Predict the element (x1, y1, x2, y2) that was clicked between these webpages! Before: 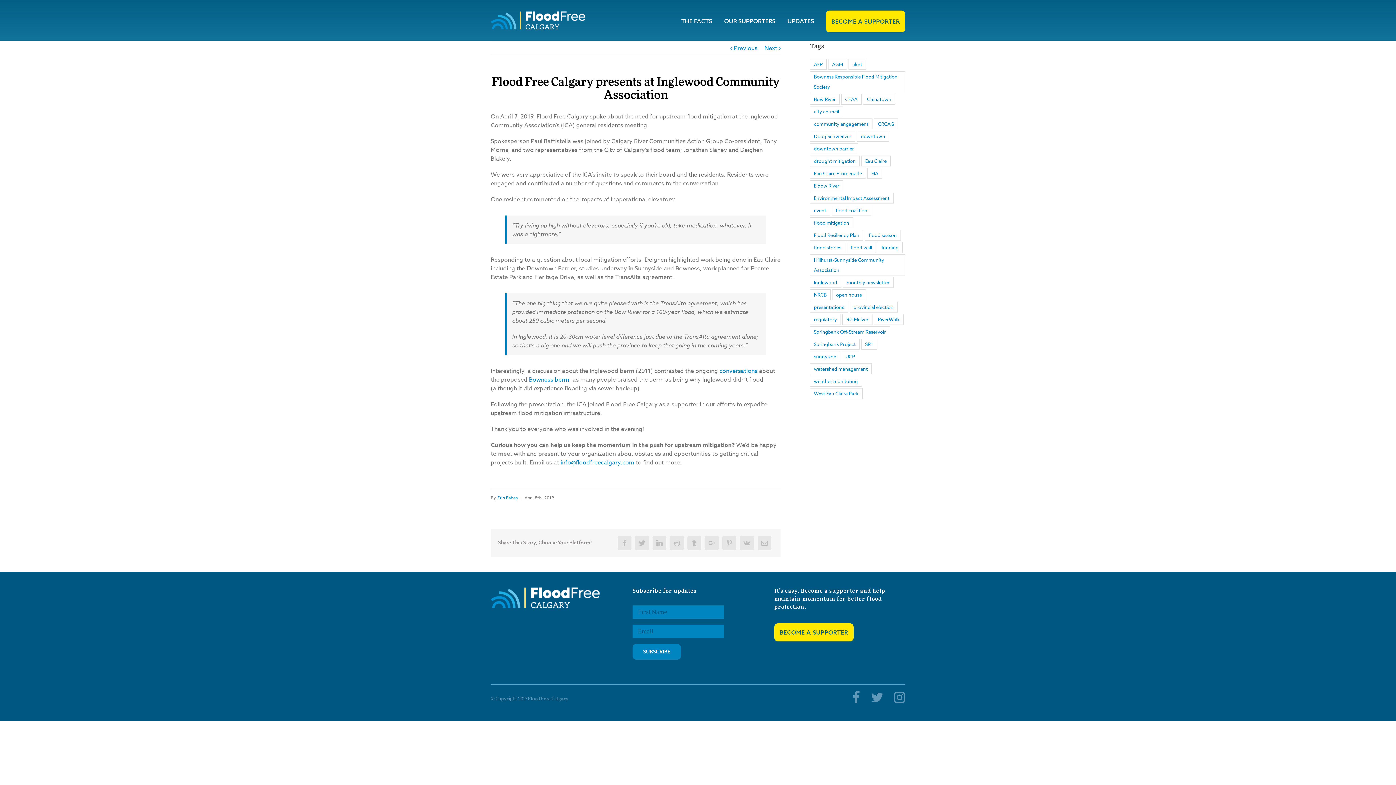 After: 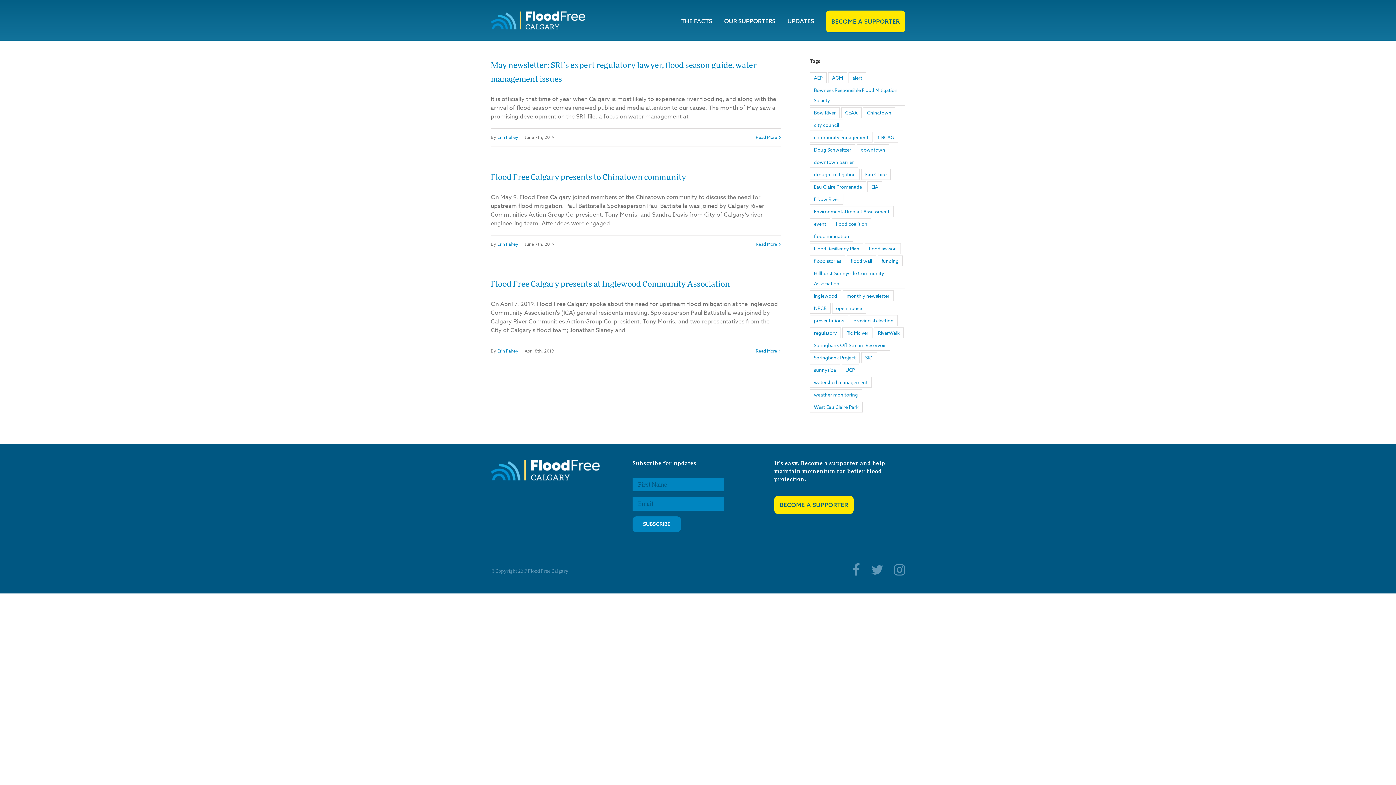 Action: label: community engagement (3 items) bbox: (810, 118, 872, 129)